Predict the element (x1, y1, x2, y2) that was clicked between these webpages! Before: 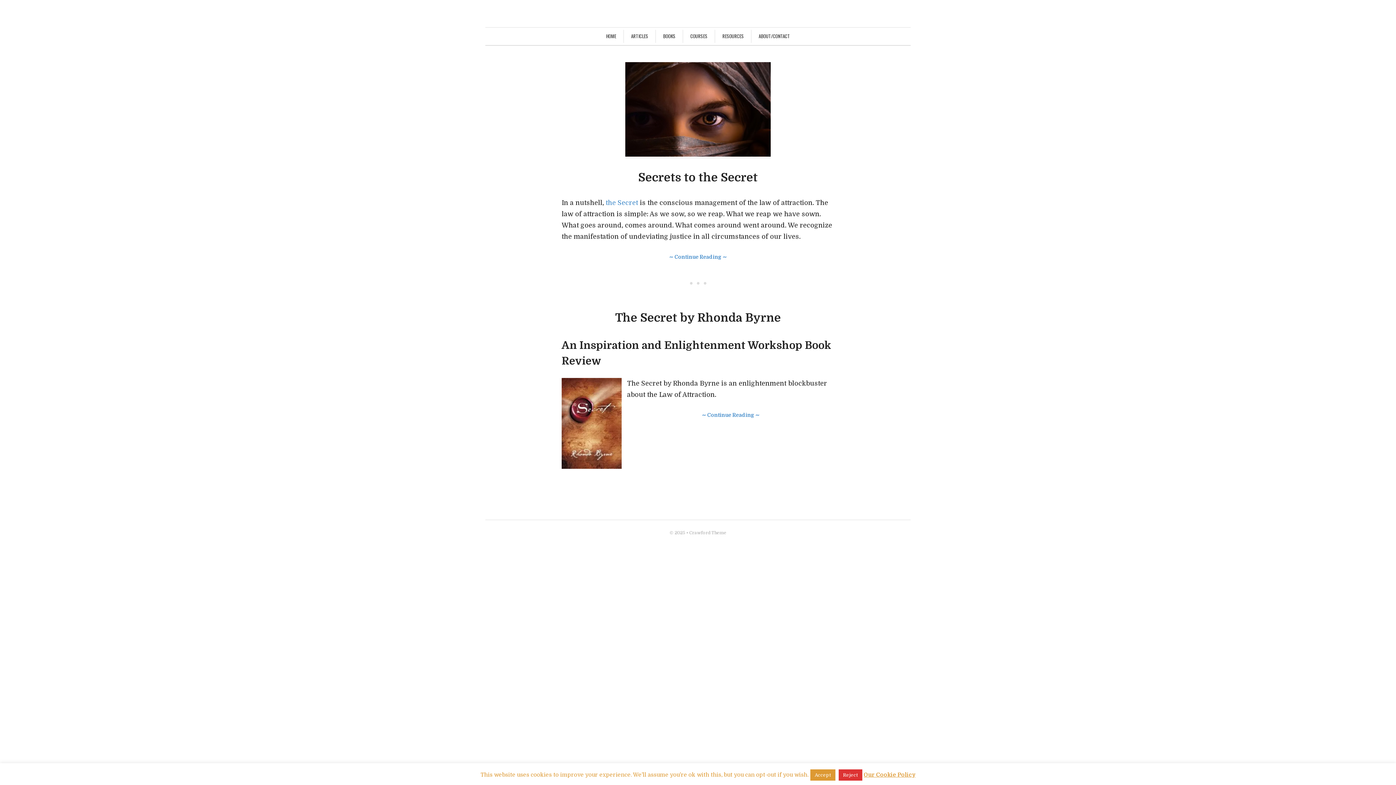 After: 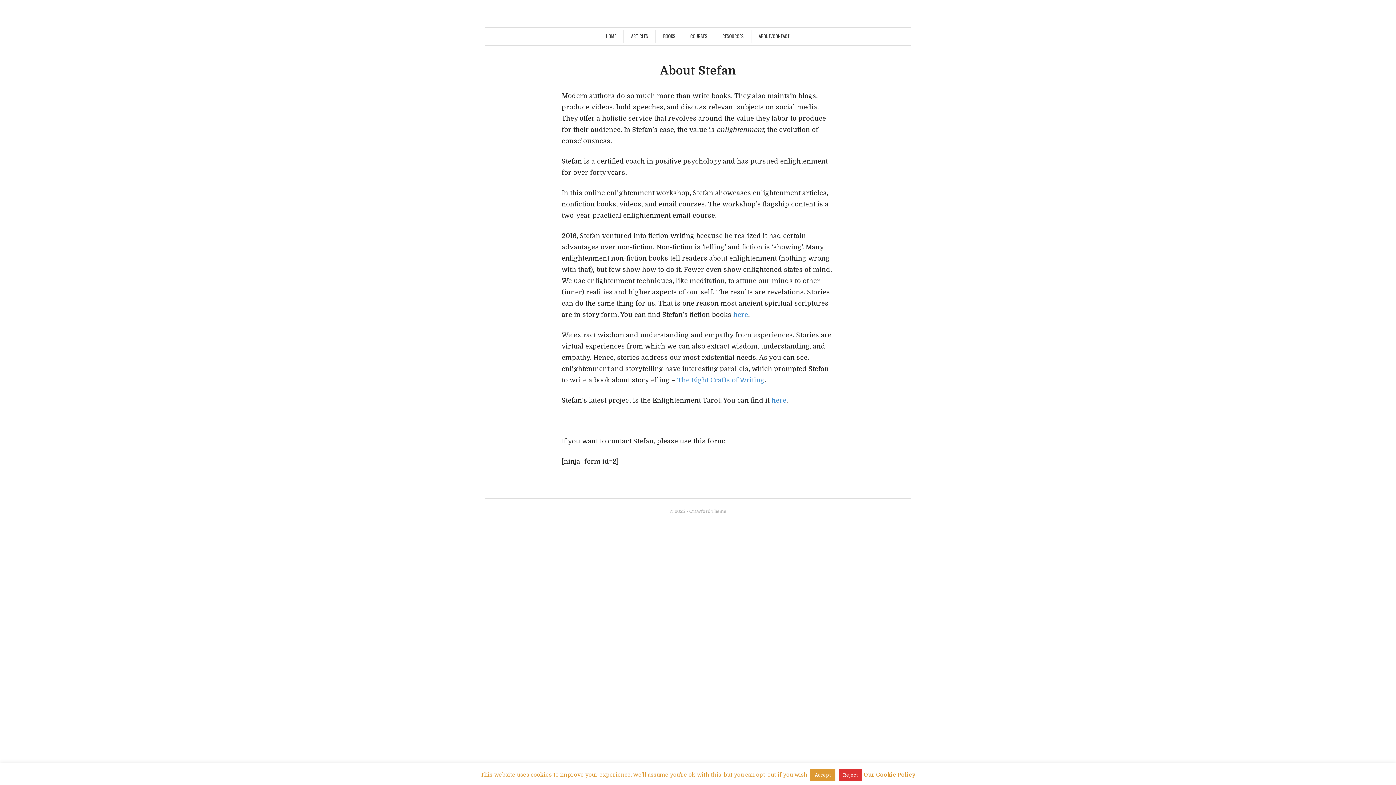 Action: label: ABOUT/CONTACT bbox: (758, 32, 790, 39)